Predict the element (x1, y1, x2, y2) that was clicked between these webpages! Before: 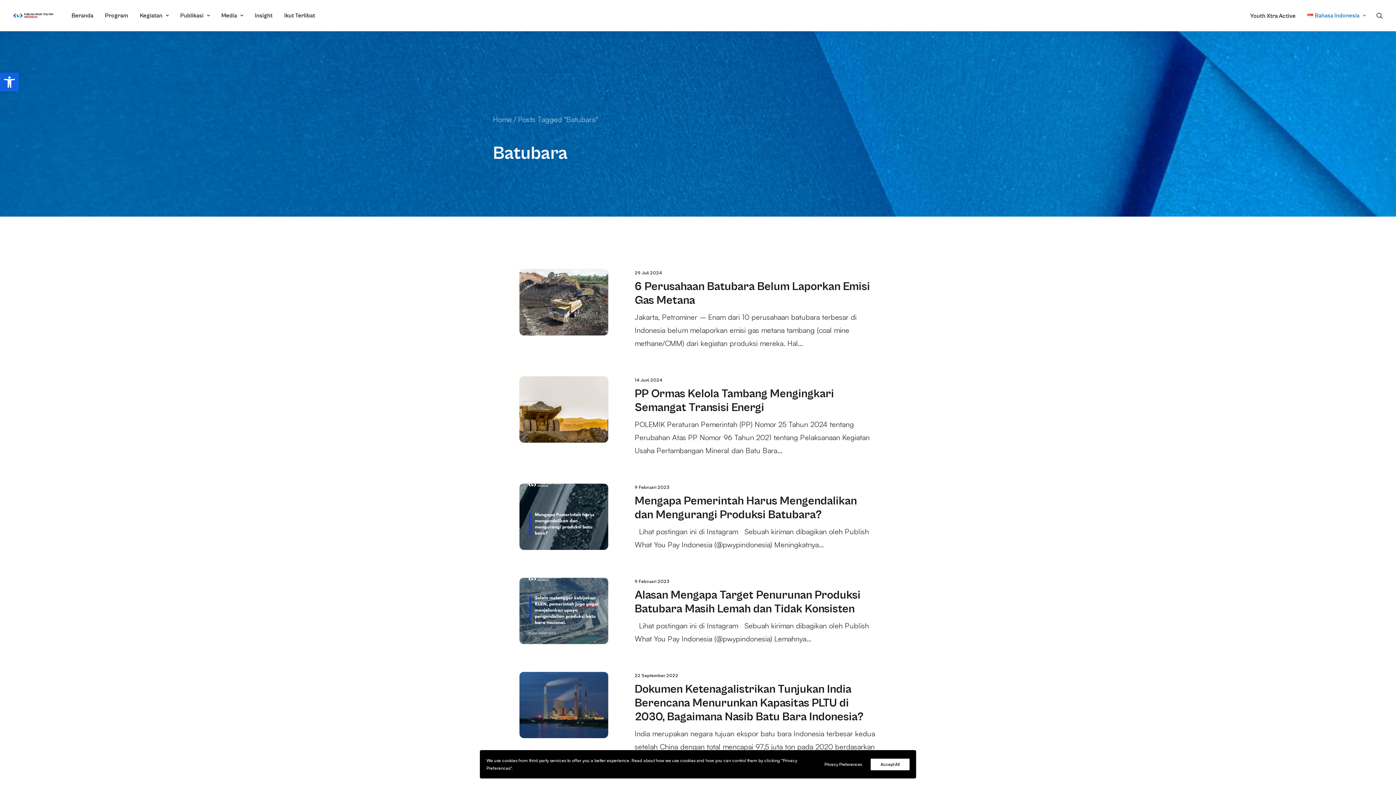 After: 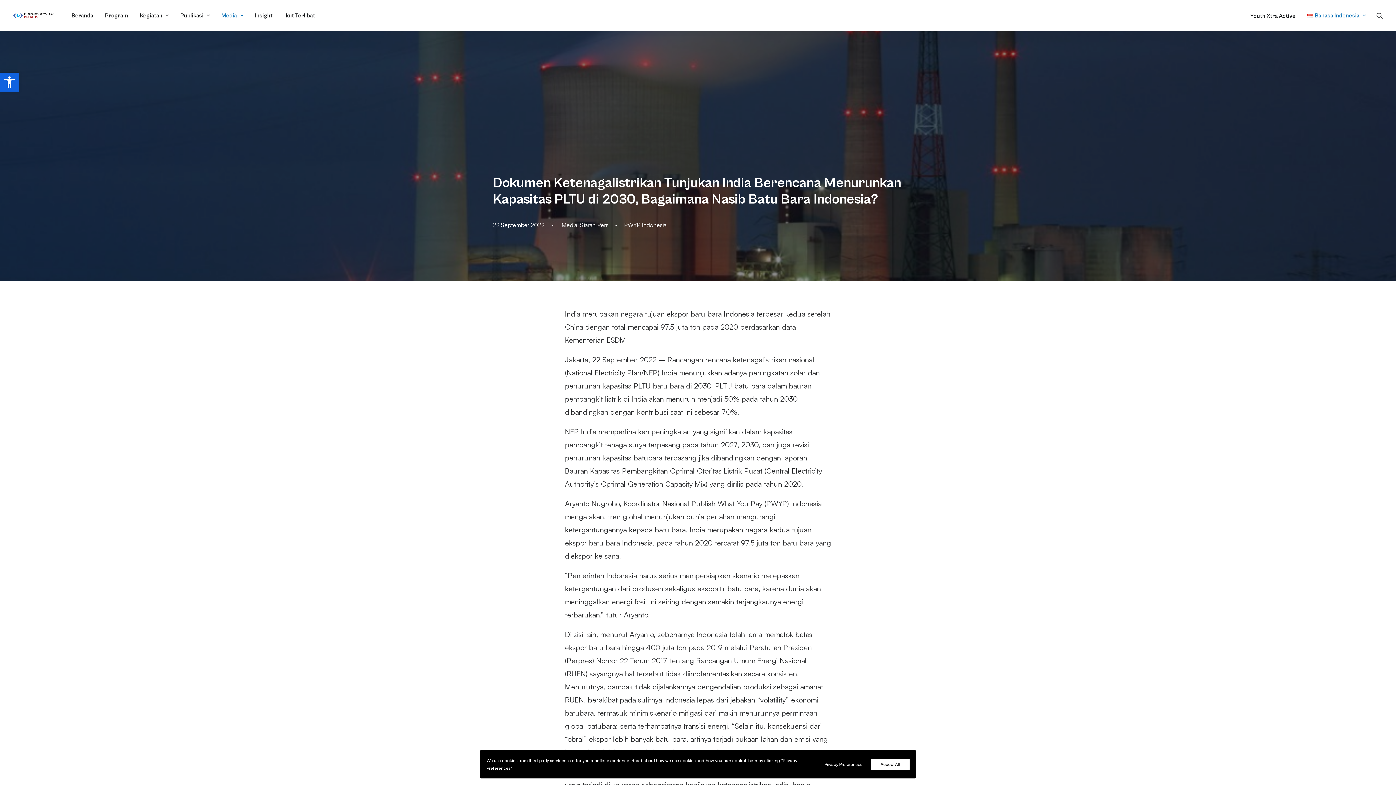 Action: bbox: (519, 672, 608, 738)